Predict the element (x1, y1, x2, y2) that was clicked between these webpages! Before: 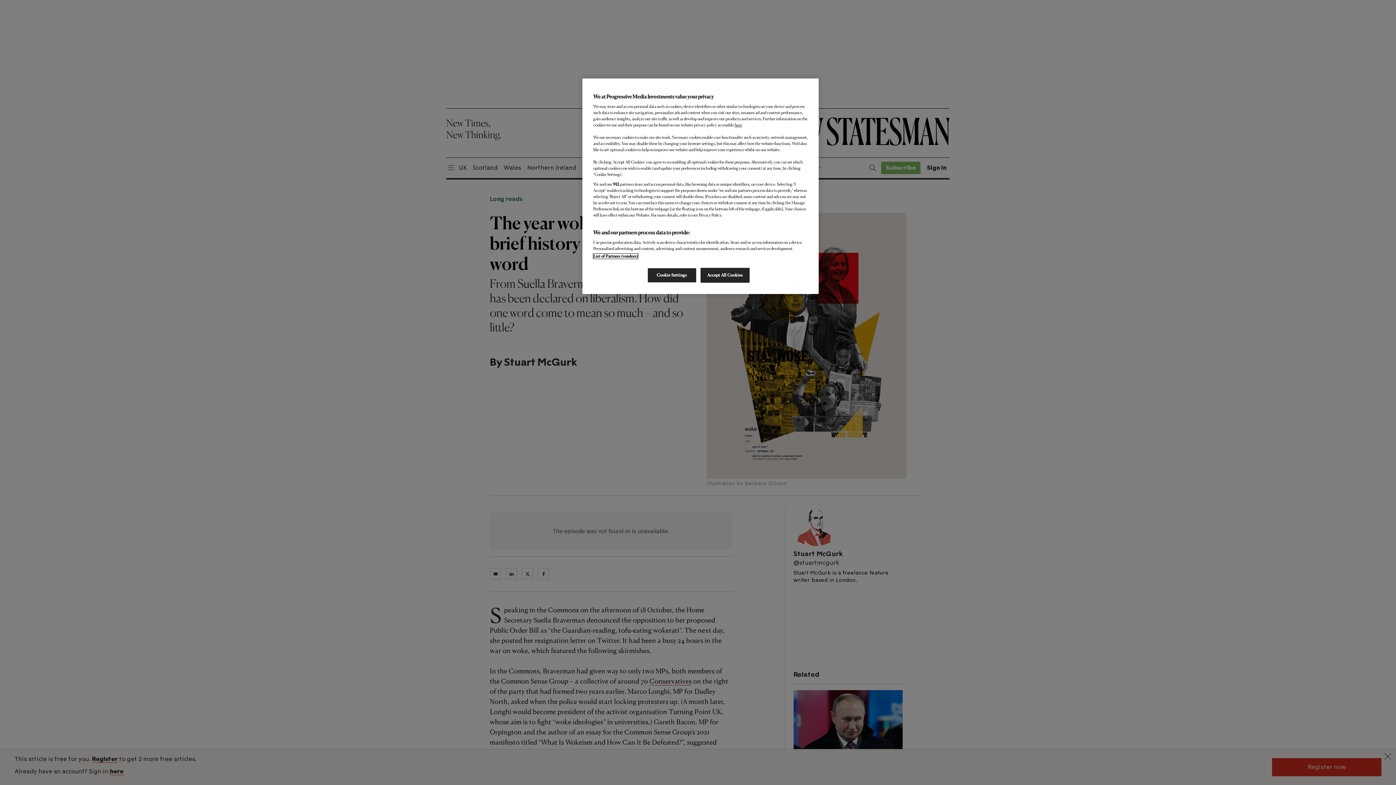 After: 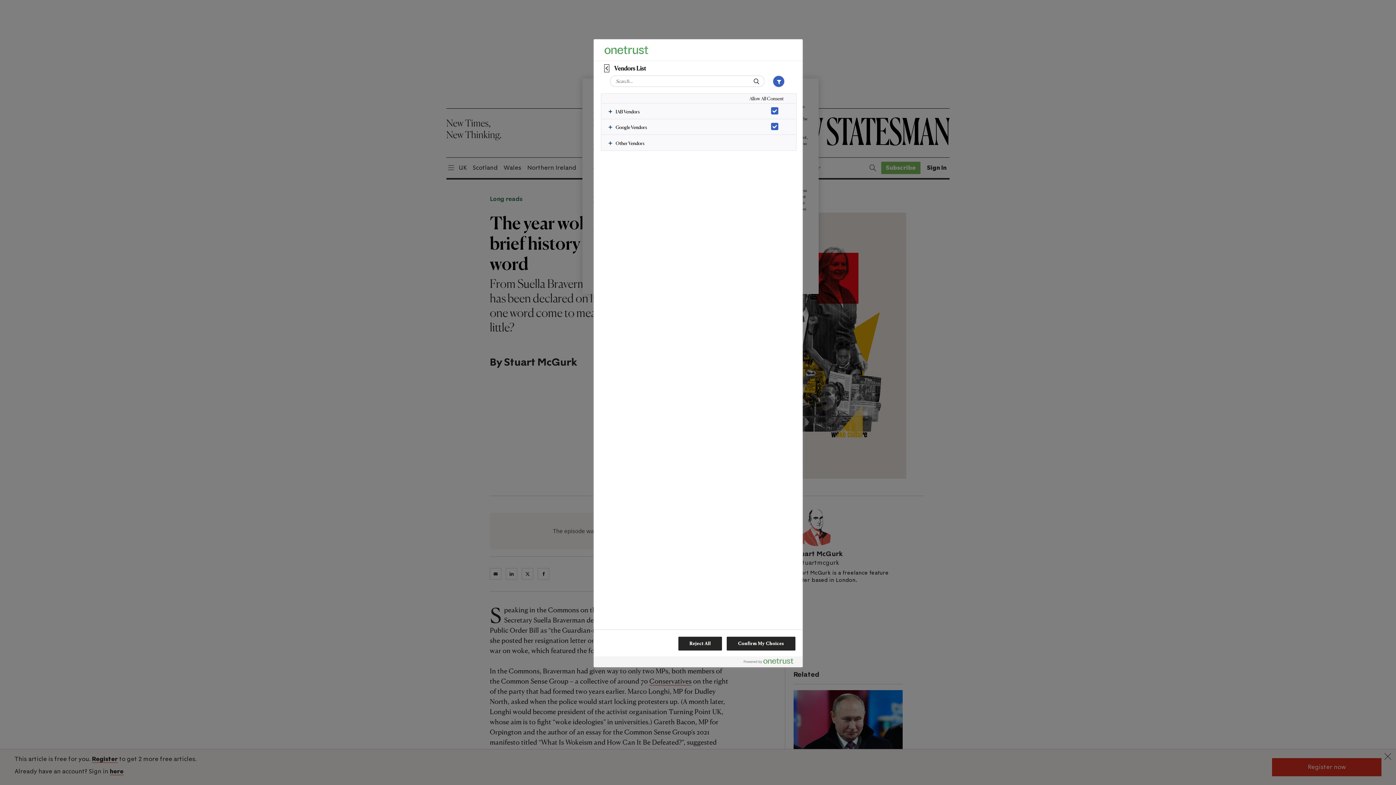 Action: bbox: (593, 253, 638, 258) label: List of Partners (vendors)